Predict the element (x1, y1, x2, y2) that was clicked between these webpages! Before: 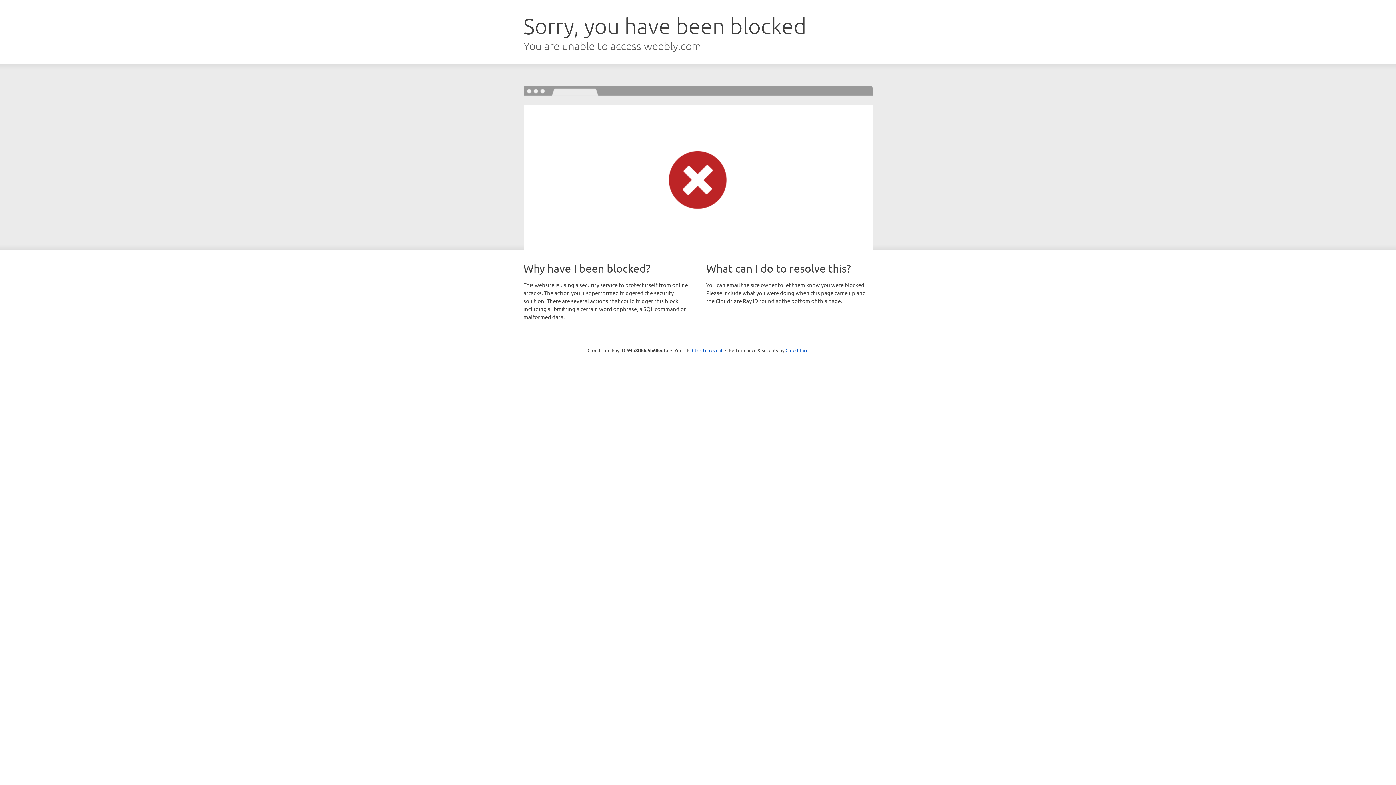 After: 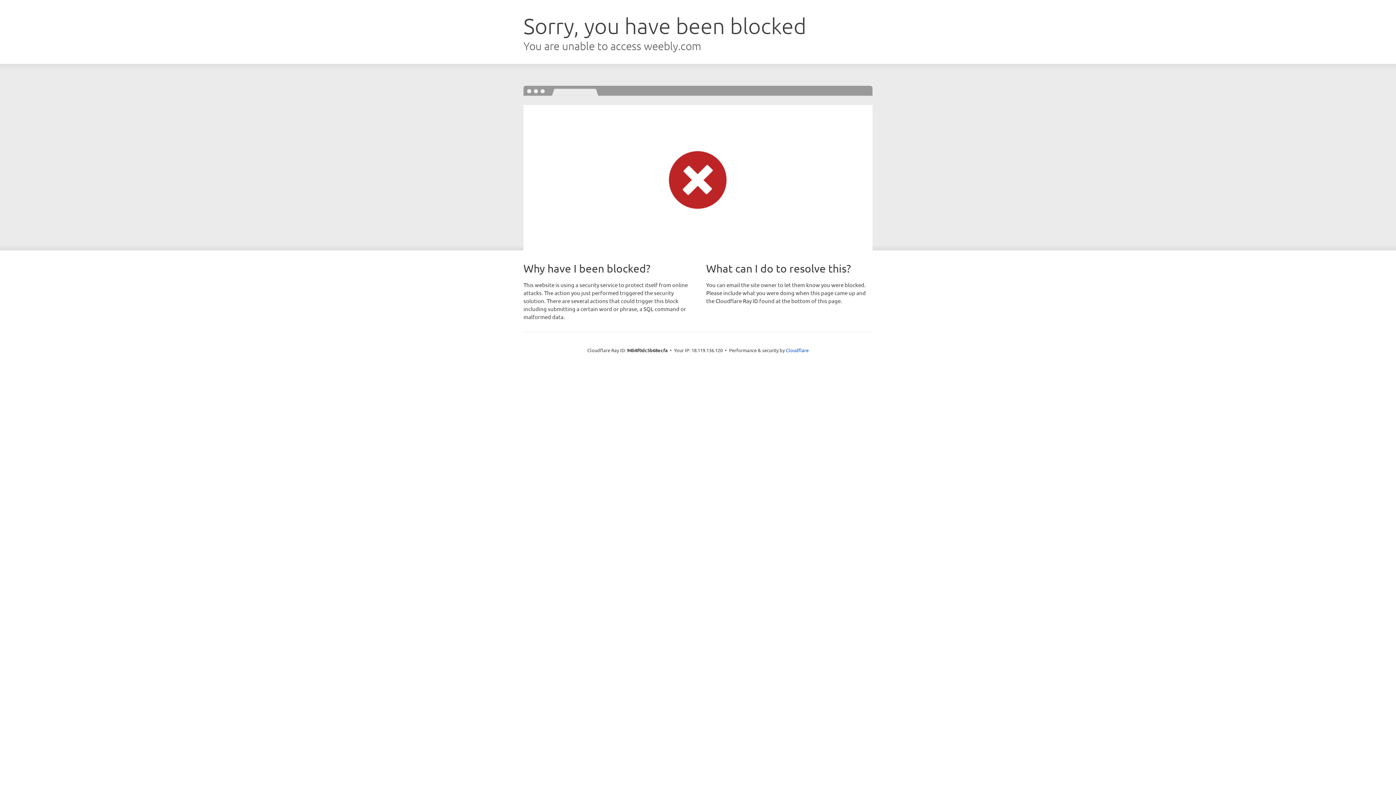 Action: label: Click to reveal bbox: (692, 346, 722, 353)